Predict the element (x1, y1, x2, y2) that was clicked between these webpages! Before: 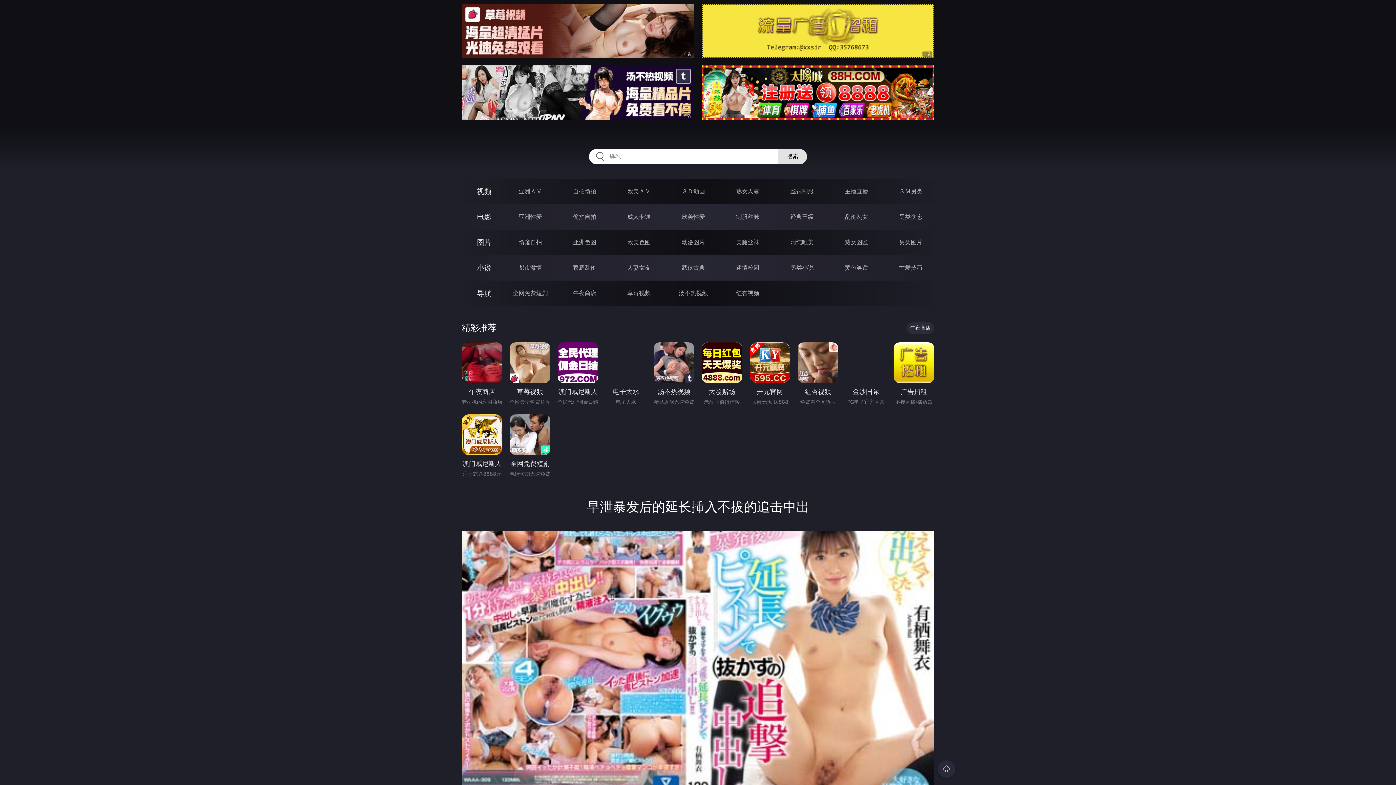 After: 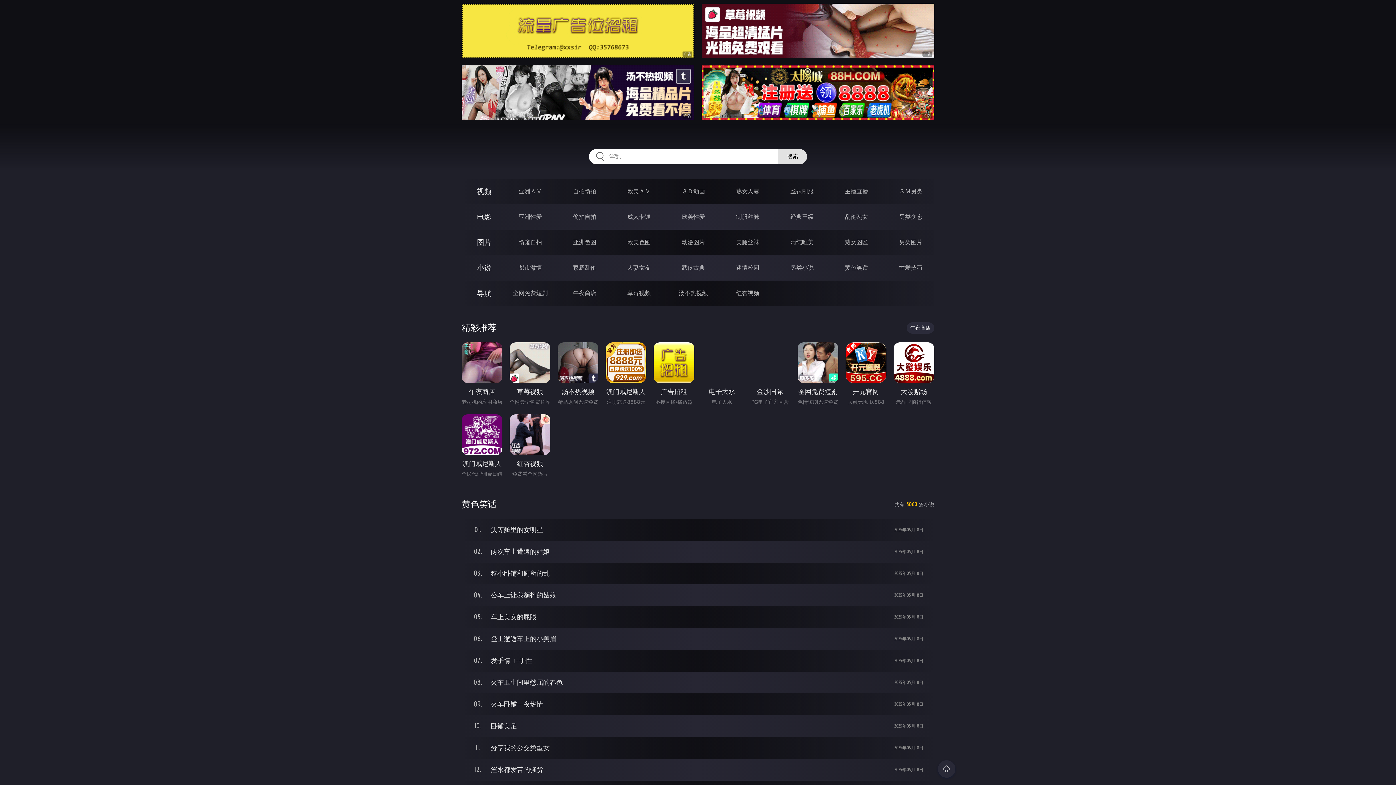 Action: bbox: (845, 264, 868, 271) label: 黄色笑话